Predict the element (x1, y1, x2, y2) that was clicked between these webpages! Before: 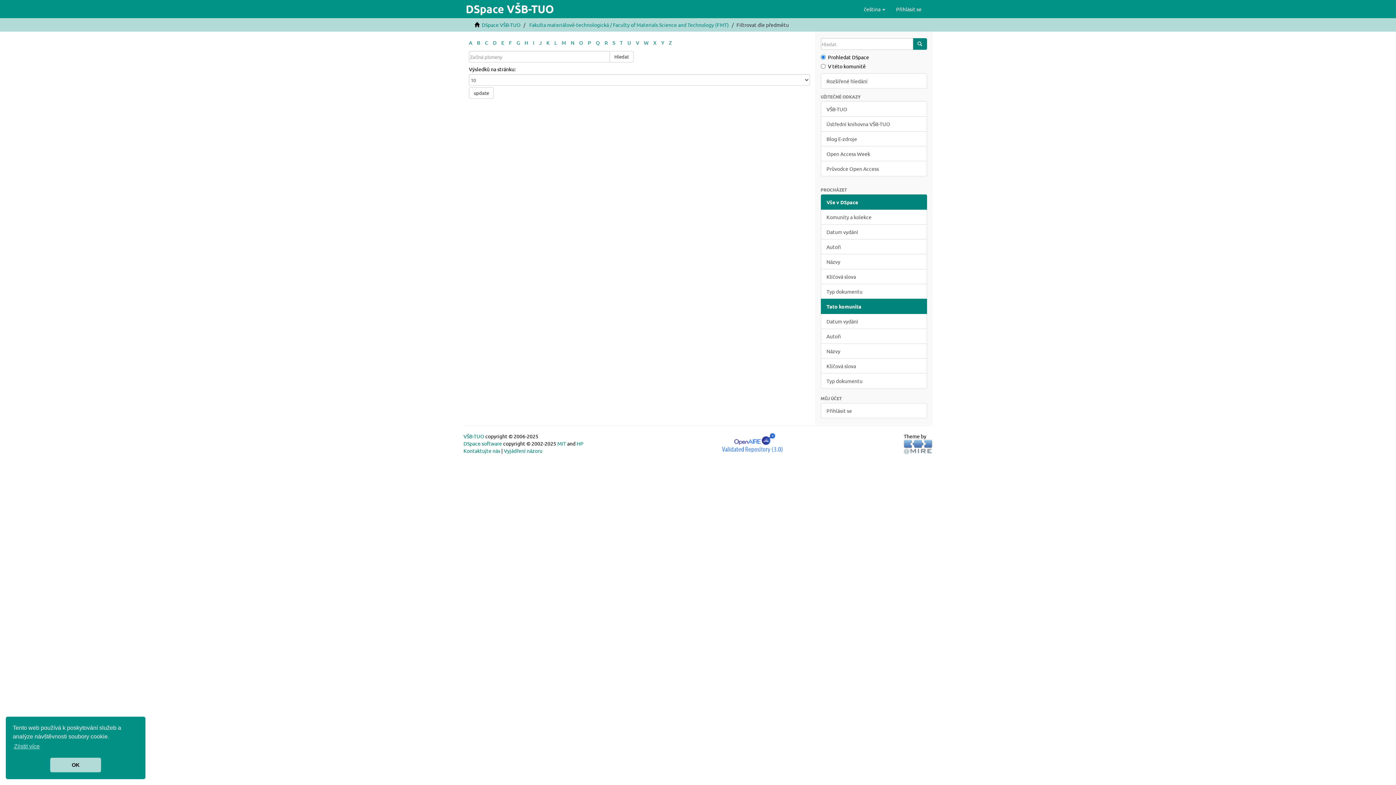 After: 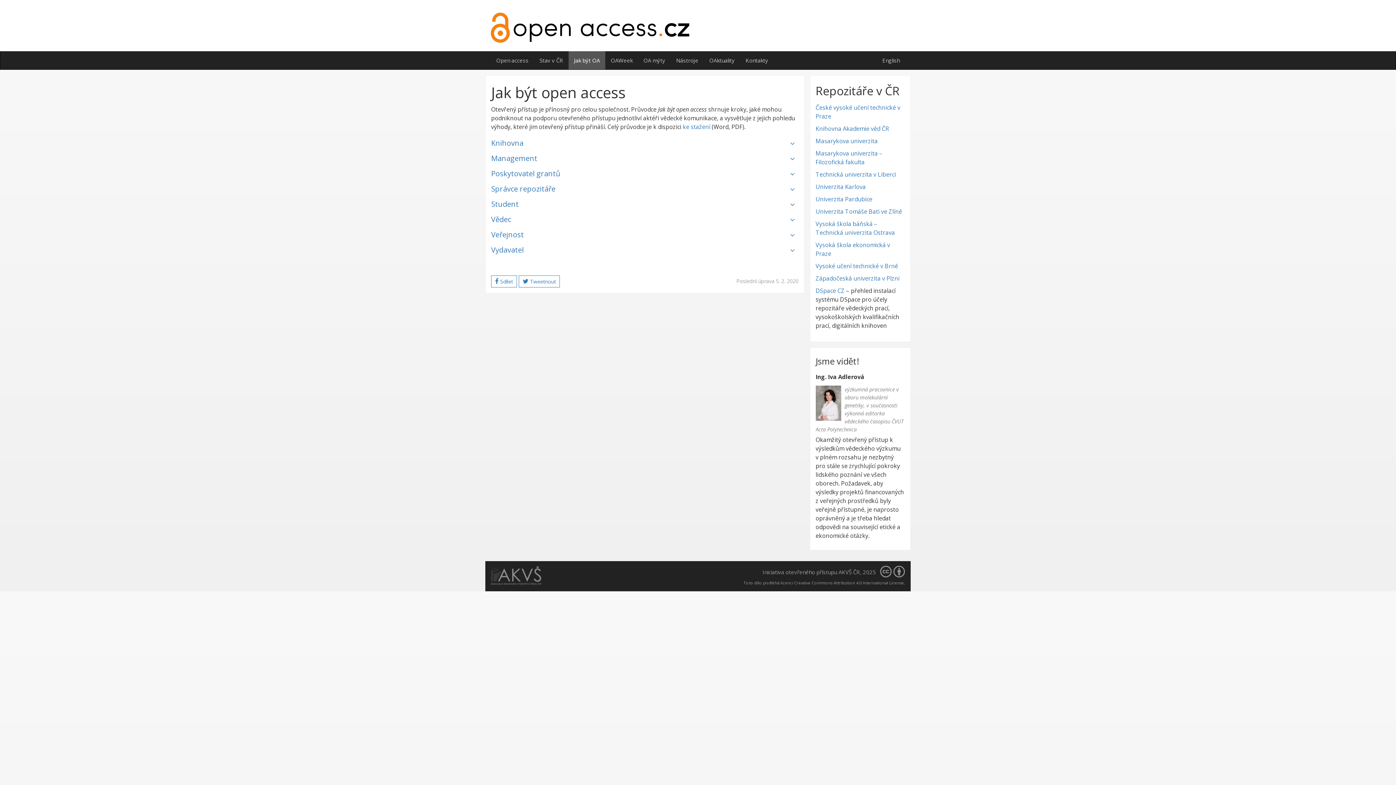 Action: bbox: (820, 161, 927, 176) label: Průvodce Open Access